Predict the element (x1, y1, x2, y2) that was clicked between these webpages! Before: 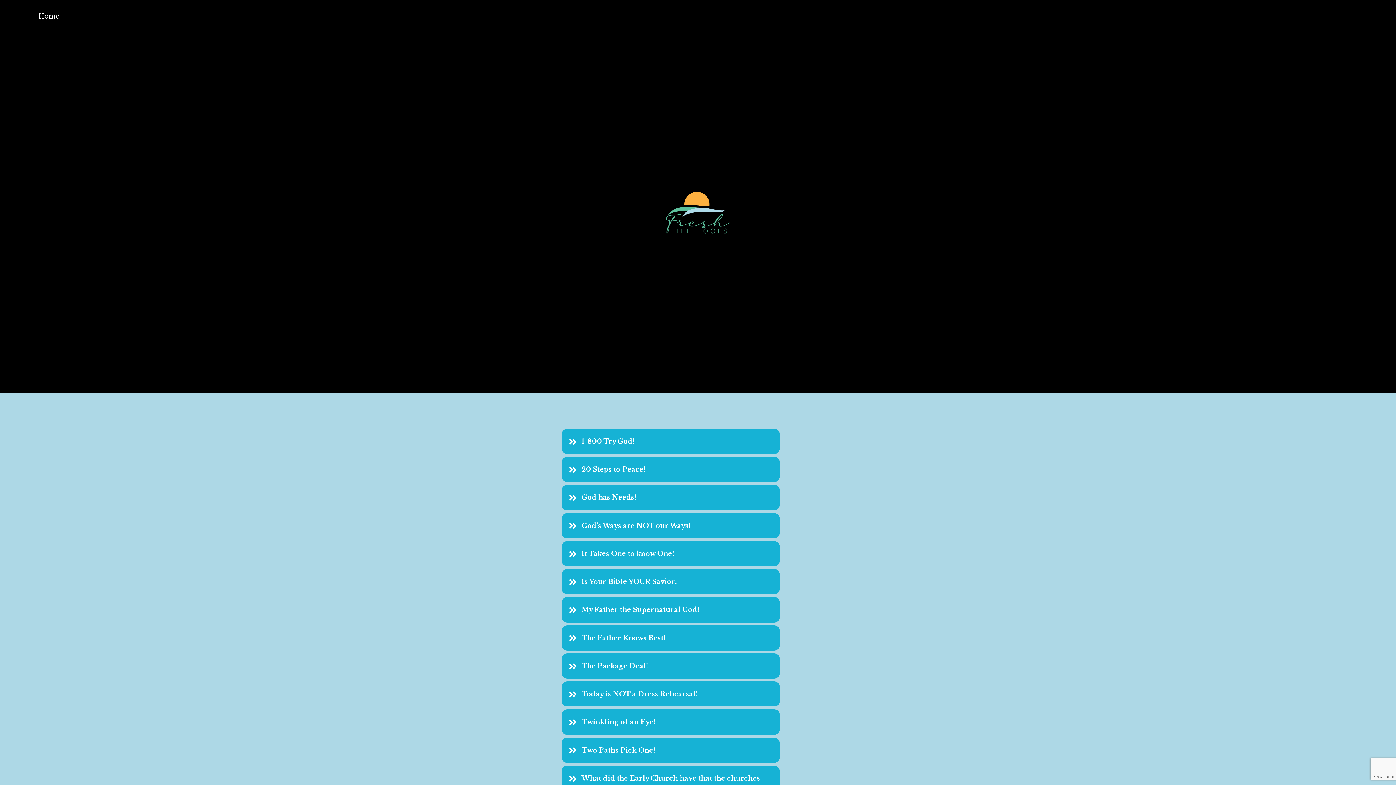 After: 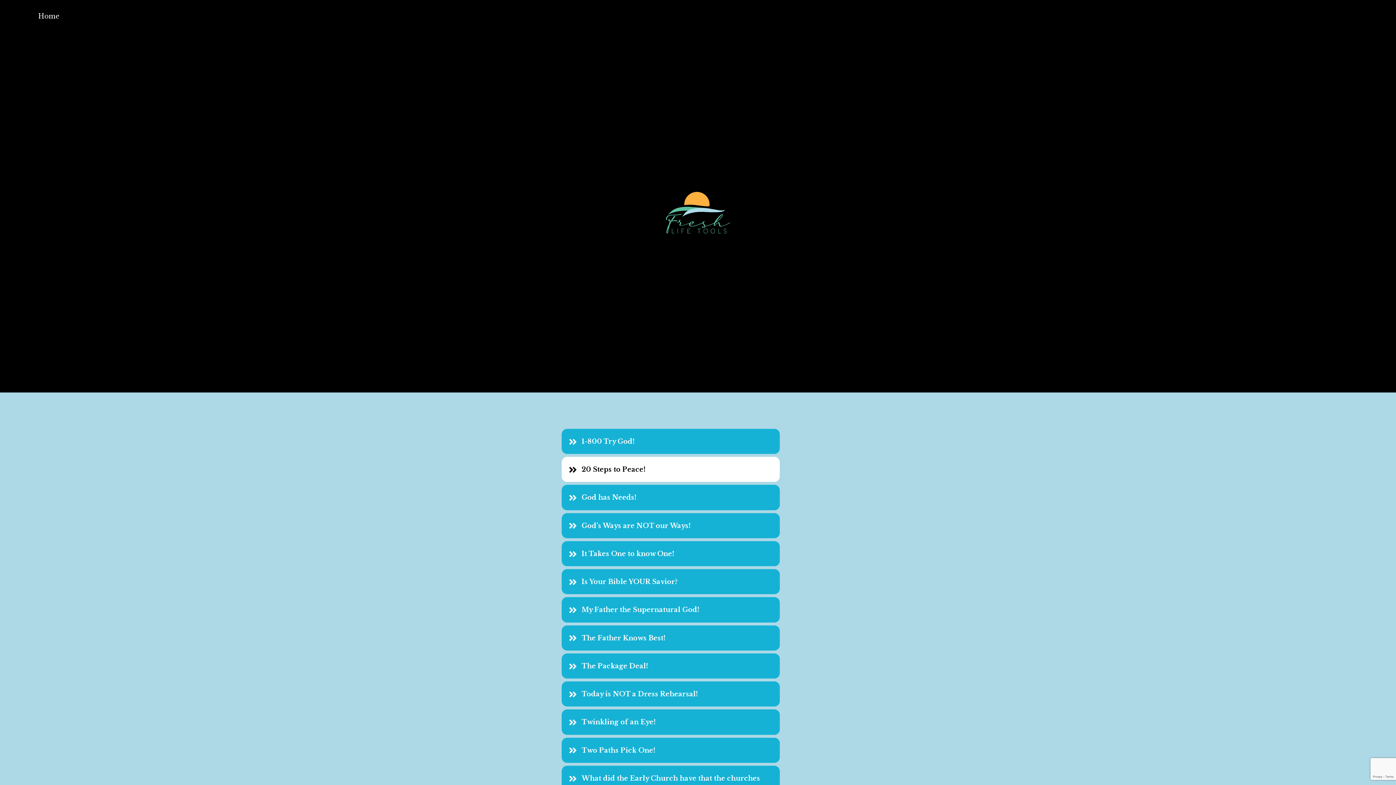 Action: label: 20 Steps to Peace! bbox: (561, 457, 779, 482)